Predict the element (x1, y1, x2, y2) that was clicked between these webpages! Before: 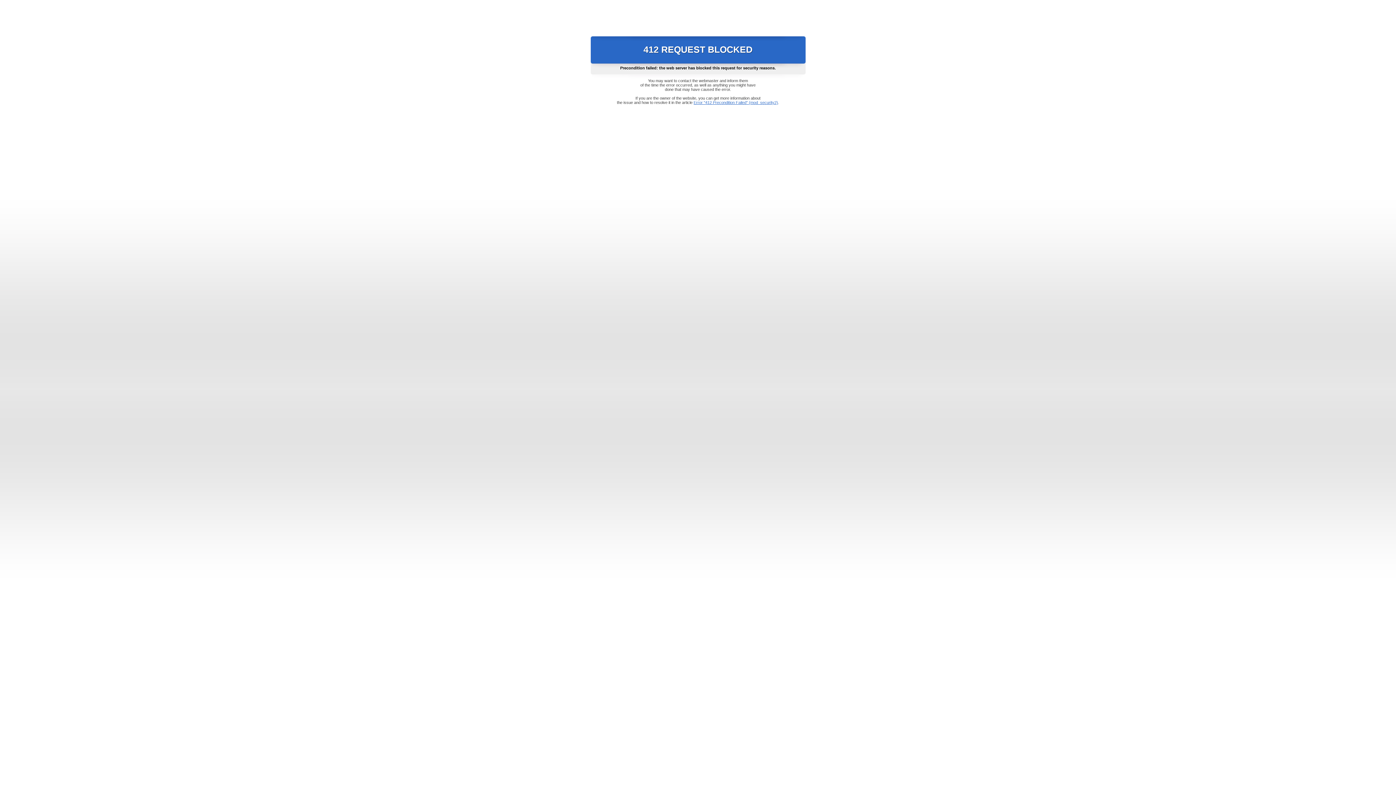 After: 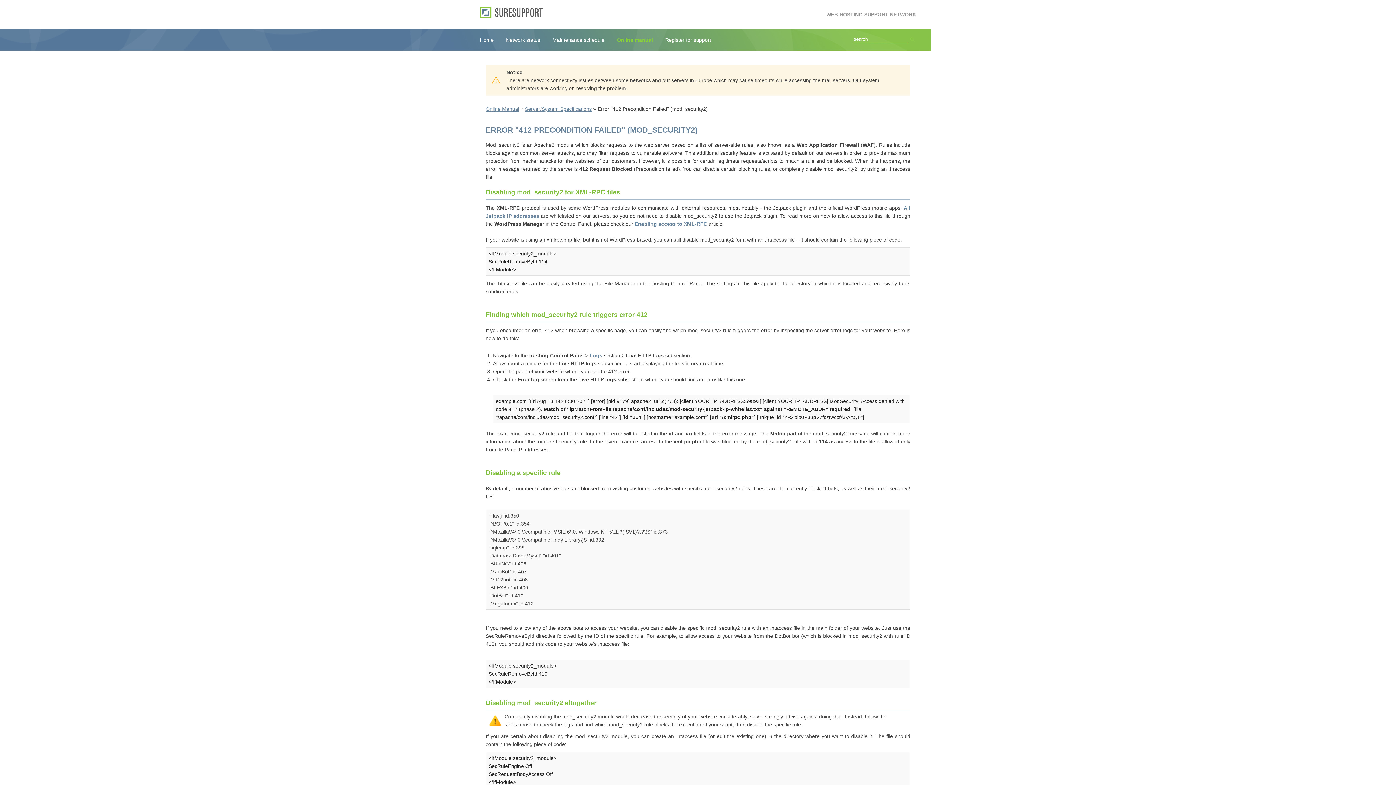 Action: label: Error "412 Precondition Failed" (mod_security2) bbox: (693, 100, 778, 104)